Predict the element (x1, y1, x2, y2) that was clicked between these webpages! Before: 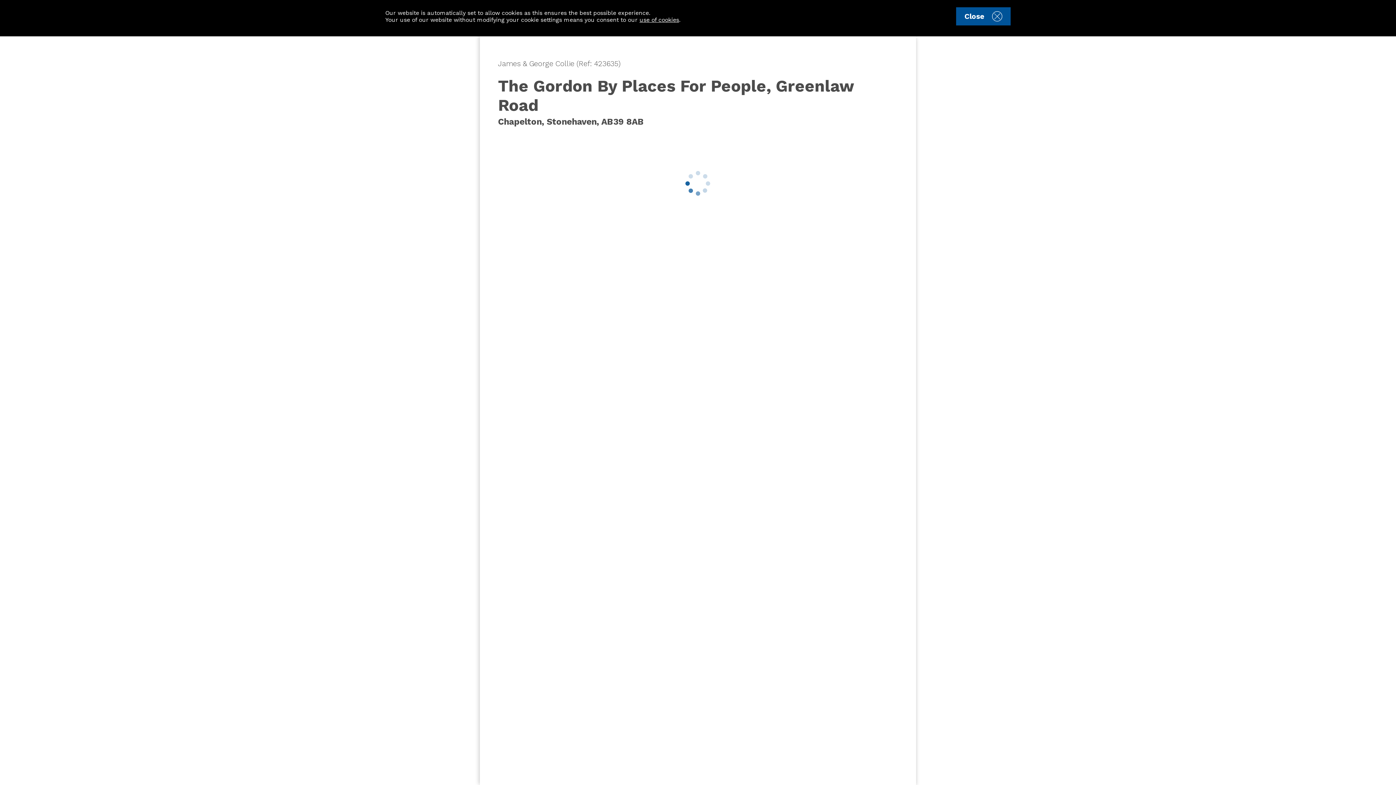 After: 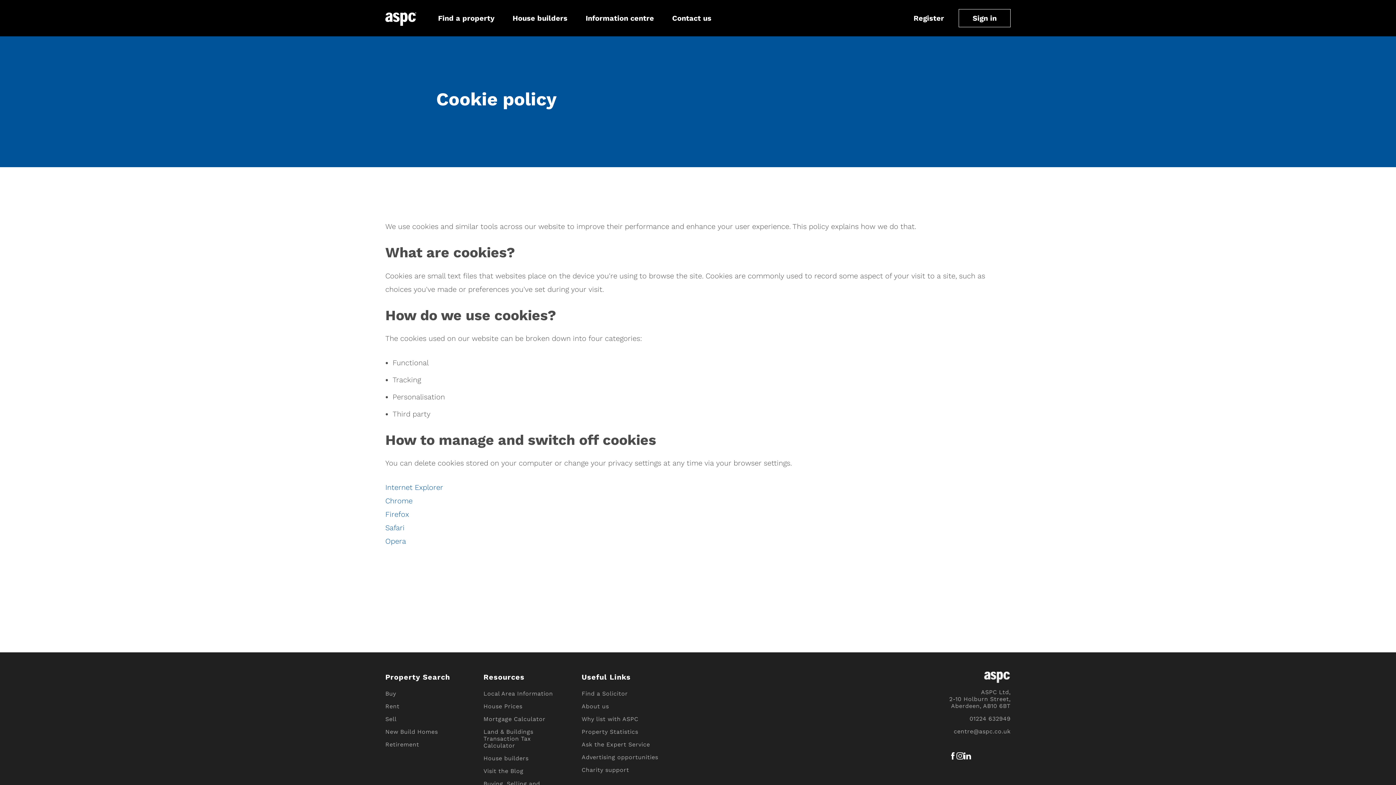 Action: bbox: (639, 16, 679, 23) label: use of cookies